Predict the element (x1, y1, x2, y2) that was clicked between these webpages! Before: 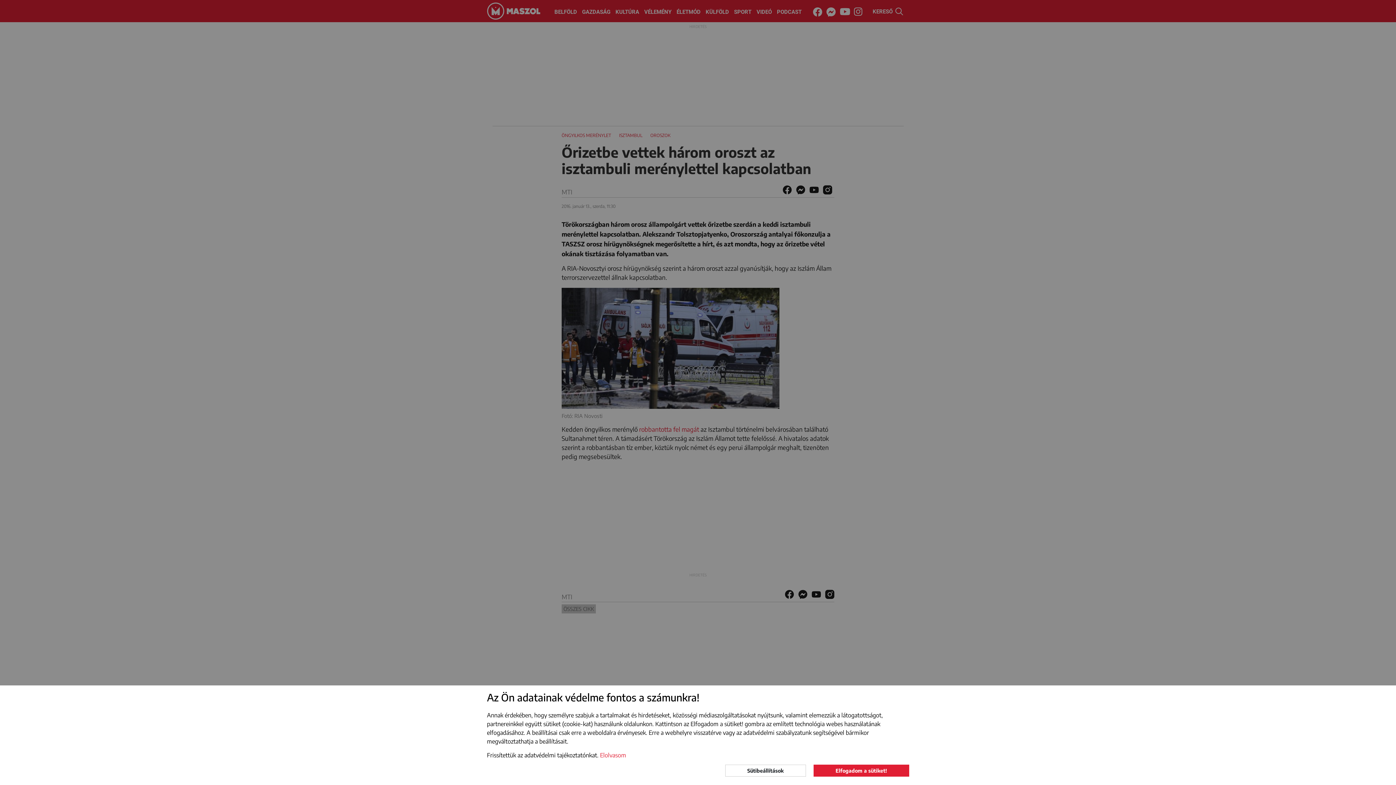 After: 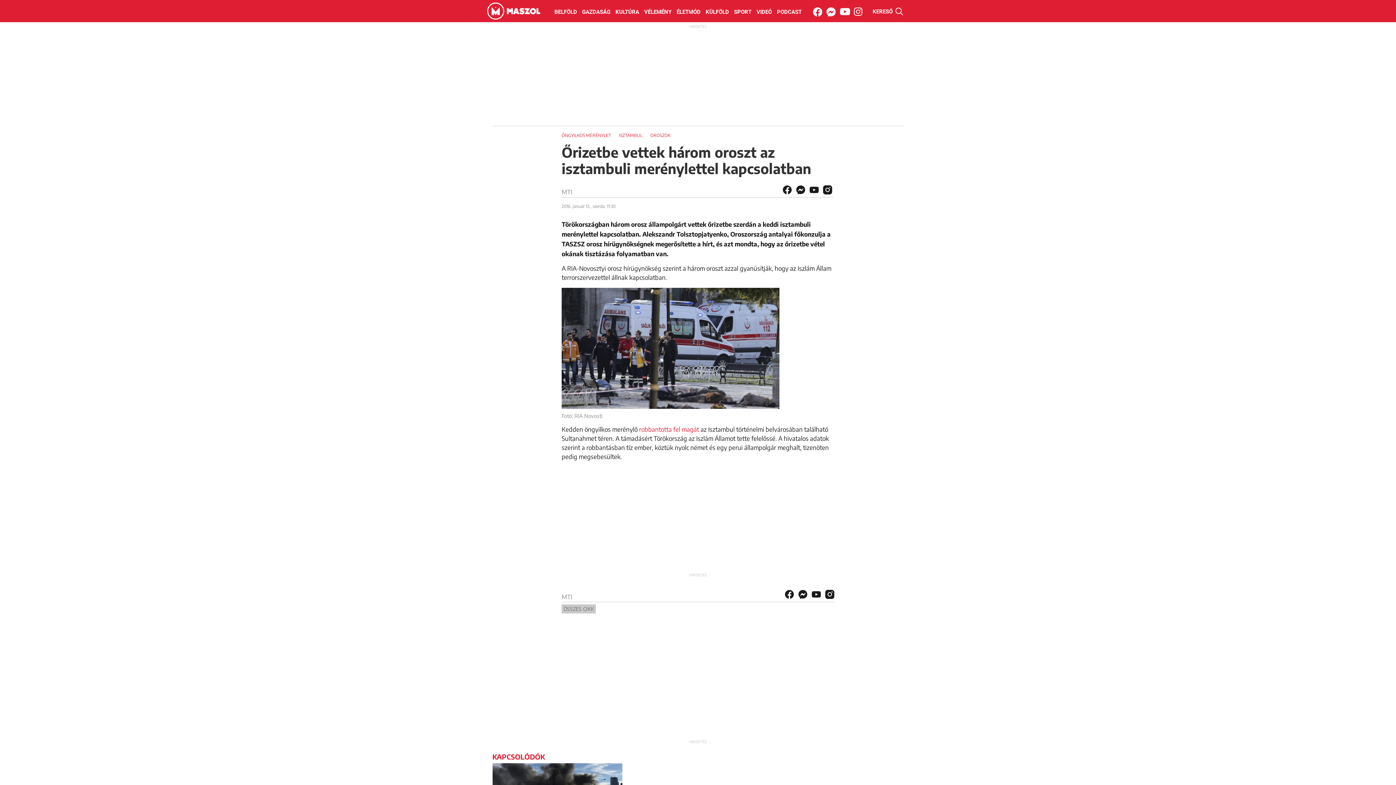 Action: bbox: (813, 764, 909, 777) label: Elfogadom a sütiket!